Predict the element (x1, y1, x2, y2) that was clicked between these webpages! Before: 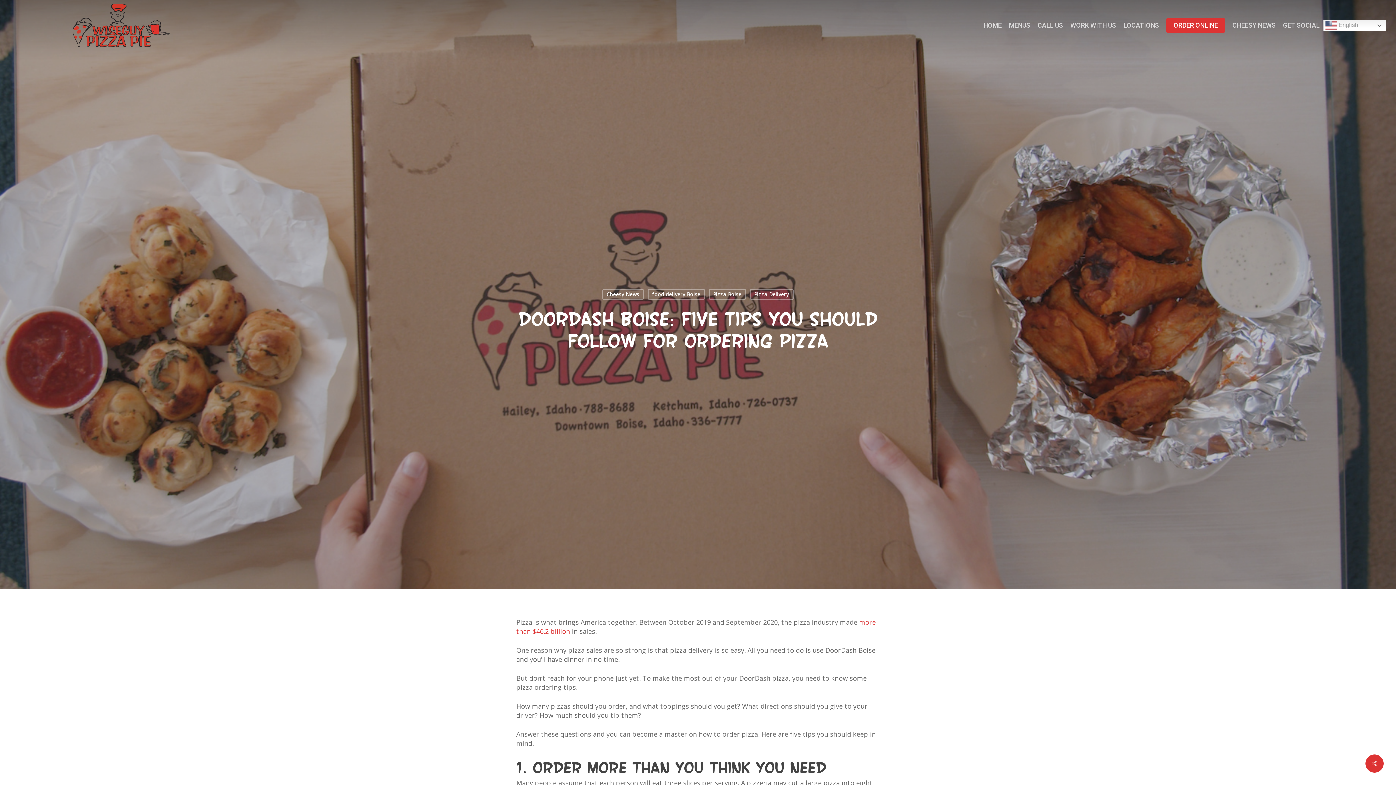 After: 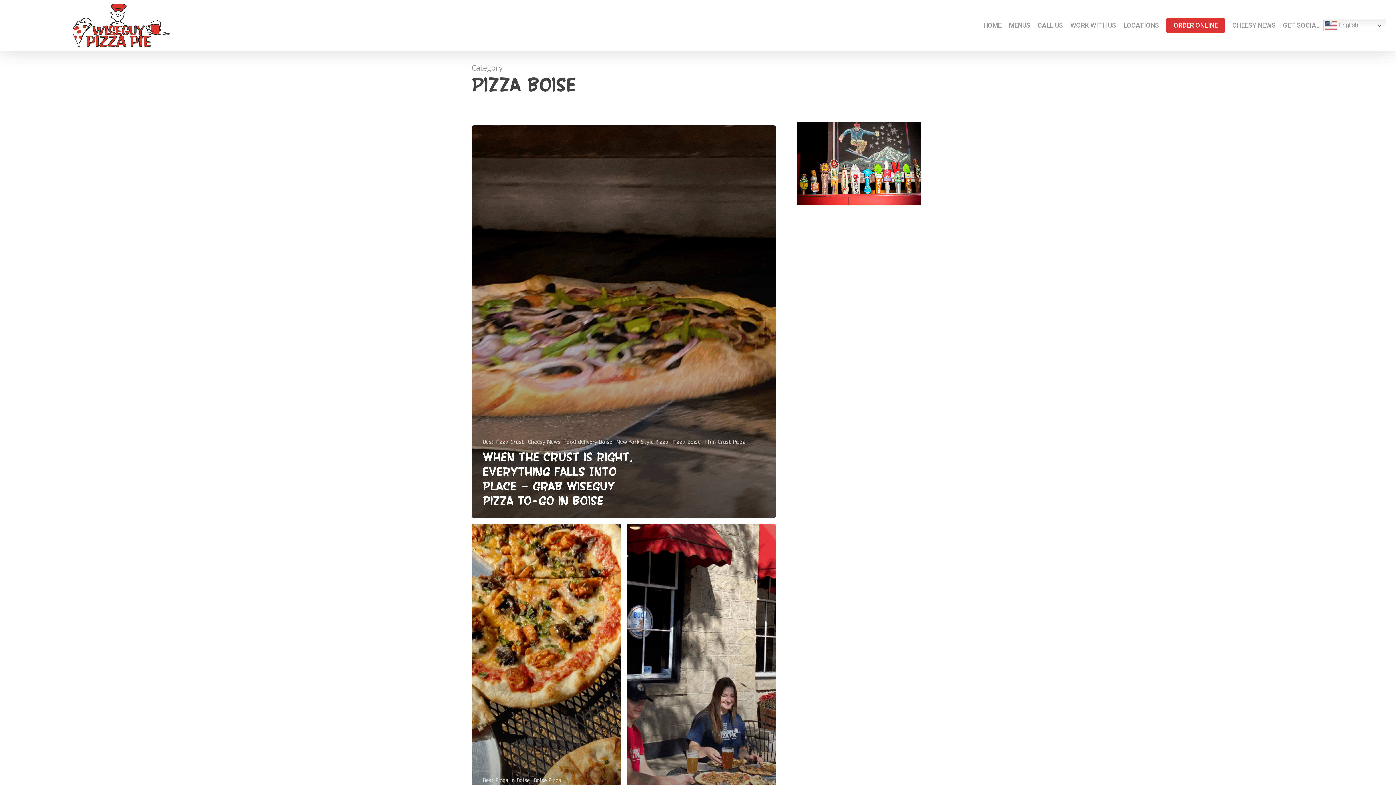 Action: label: Pizza Boise bbox: (708, 289, 746, 300)